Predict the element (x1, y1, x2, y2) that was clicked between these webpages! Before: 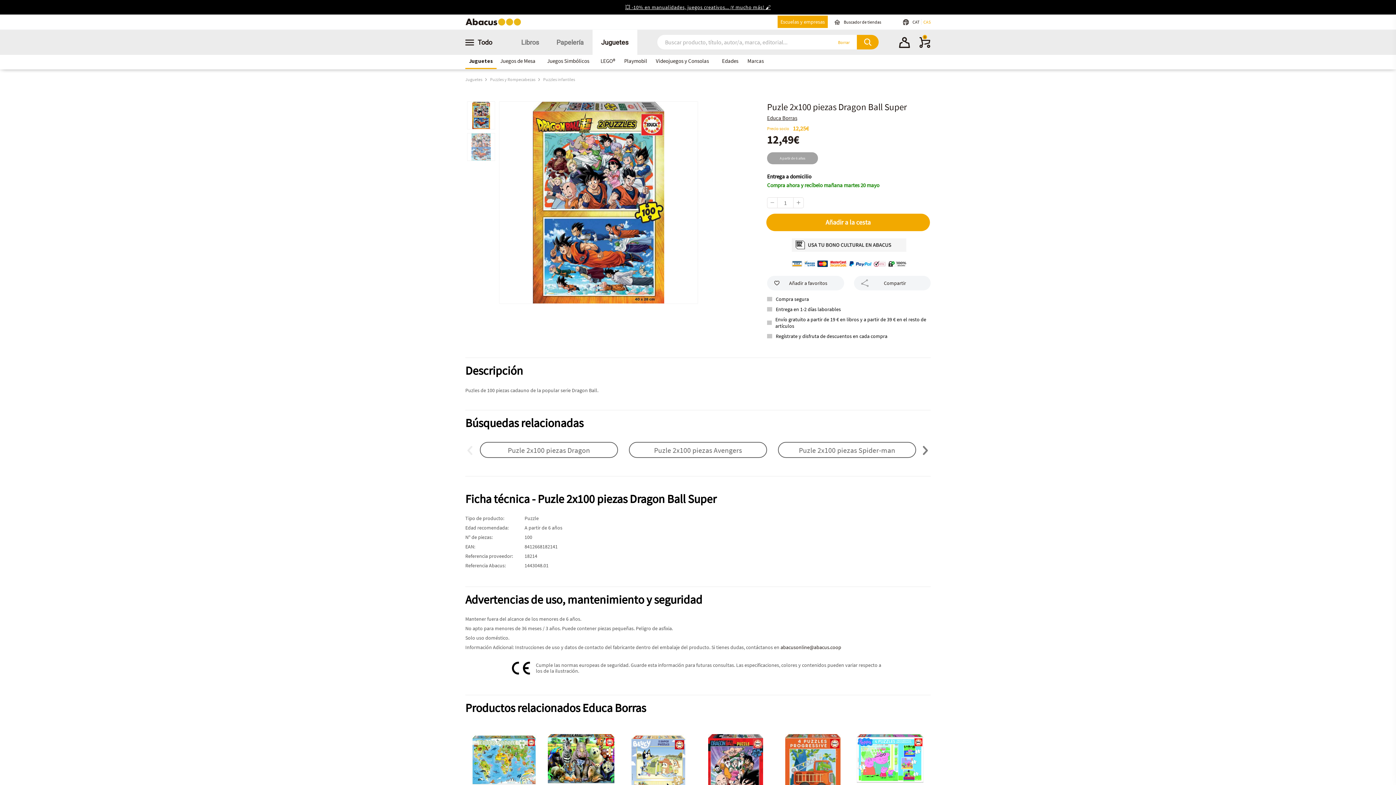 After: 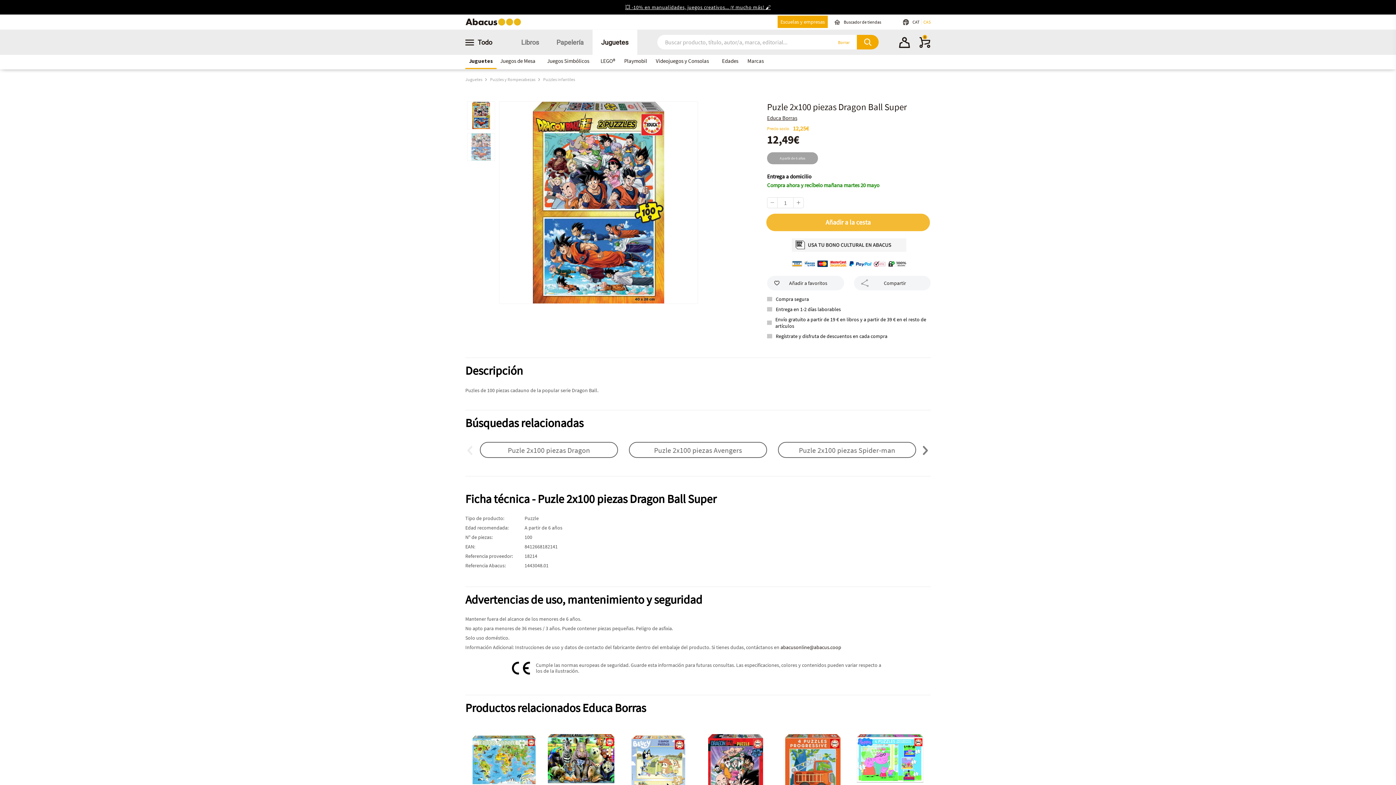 Action: bbox: (766, 213, 930, 231) label: Añadir a la cesta